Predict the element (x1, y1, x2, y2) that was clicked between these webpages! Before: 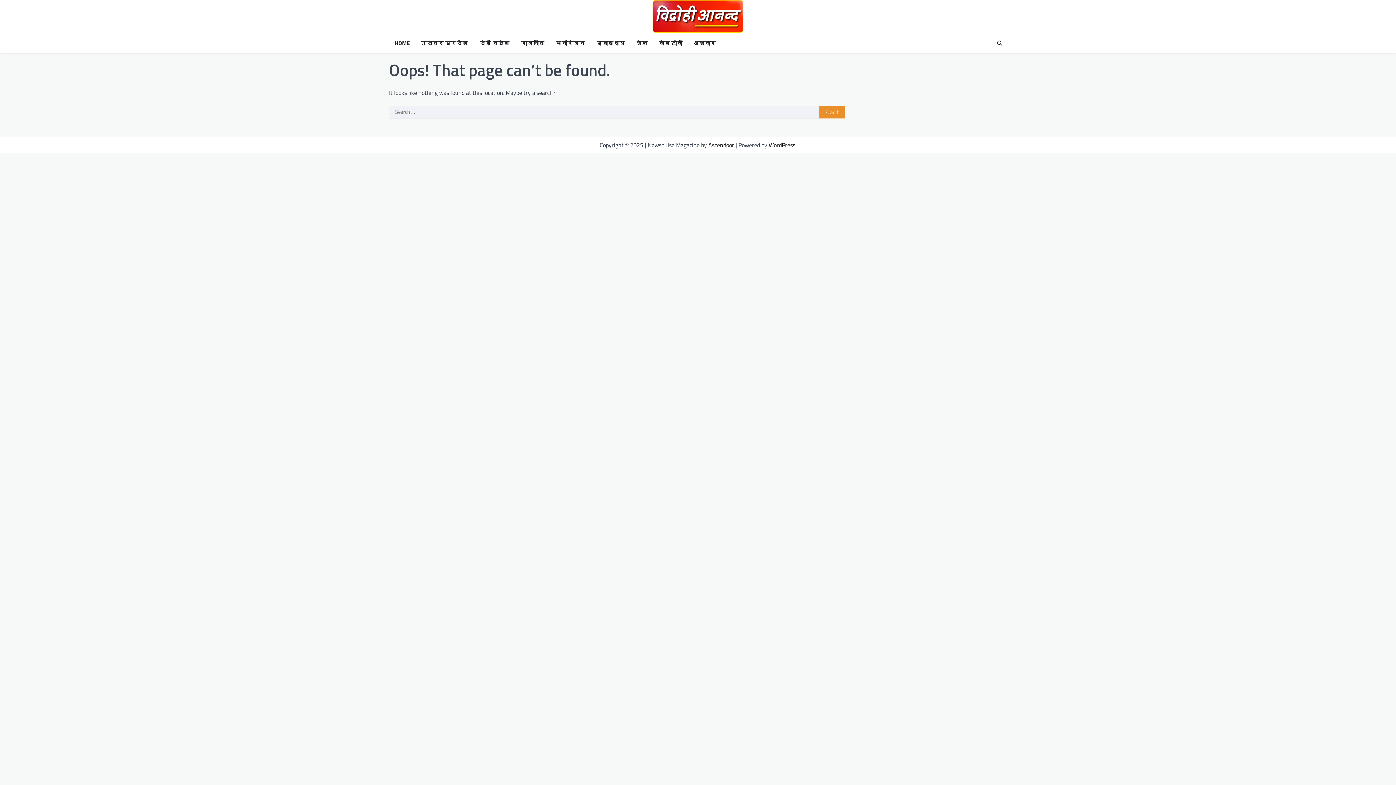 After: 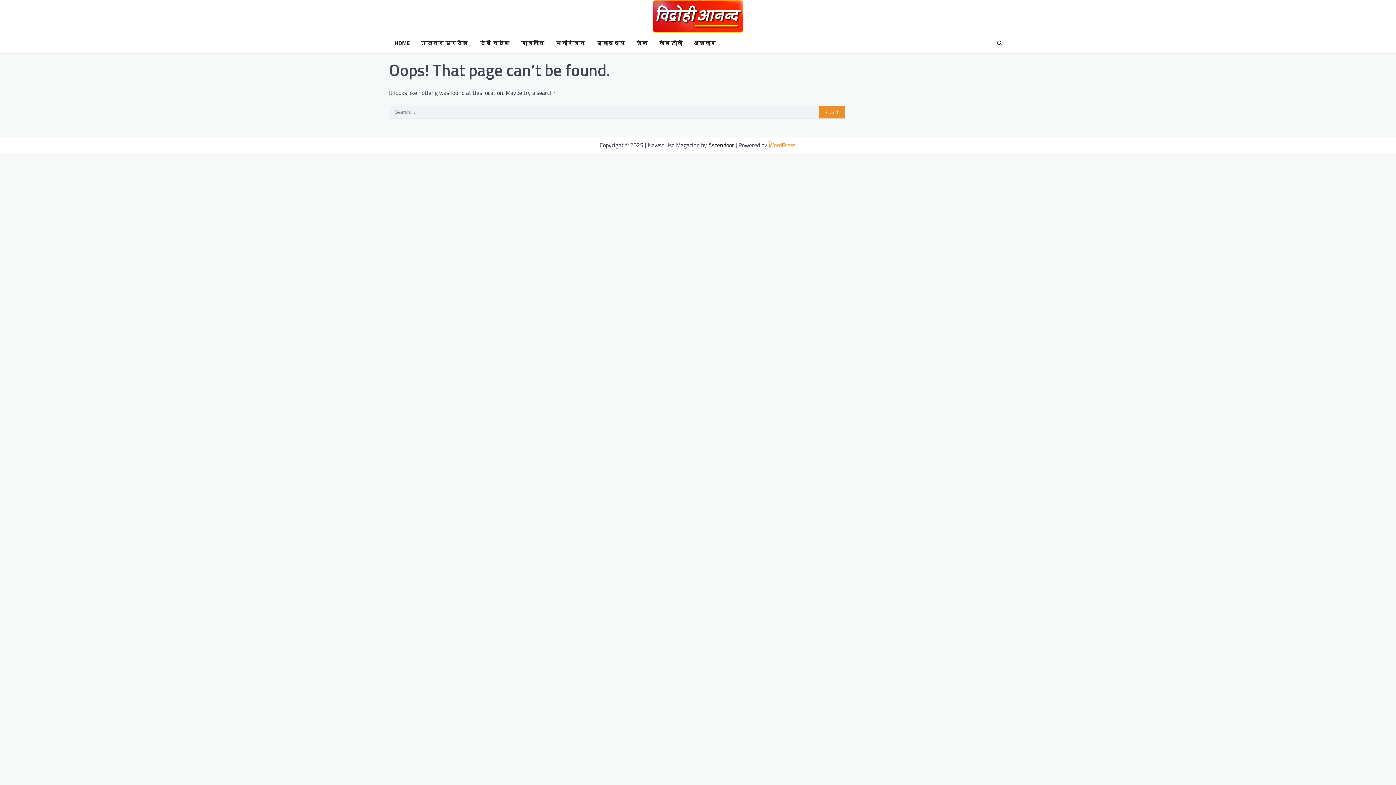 Action: bbox: (768, 140, 795, 149) label: WordPress